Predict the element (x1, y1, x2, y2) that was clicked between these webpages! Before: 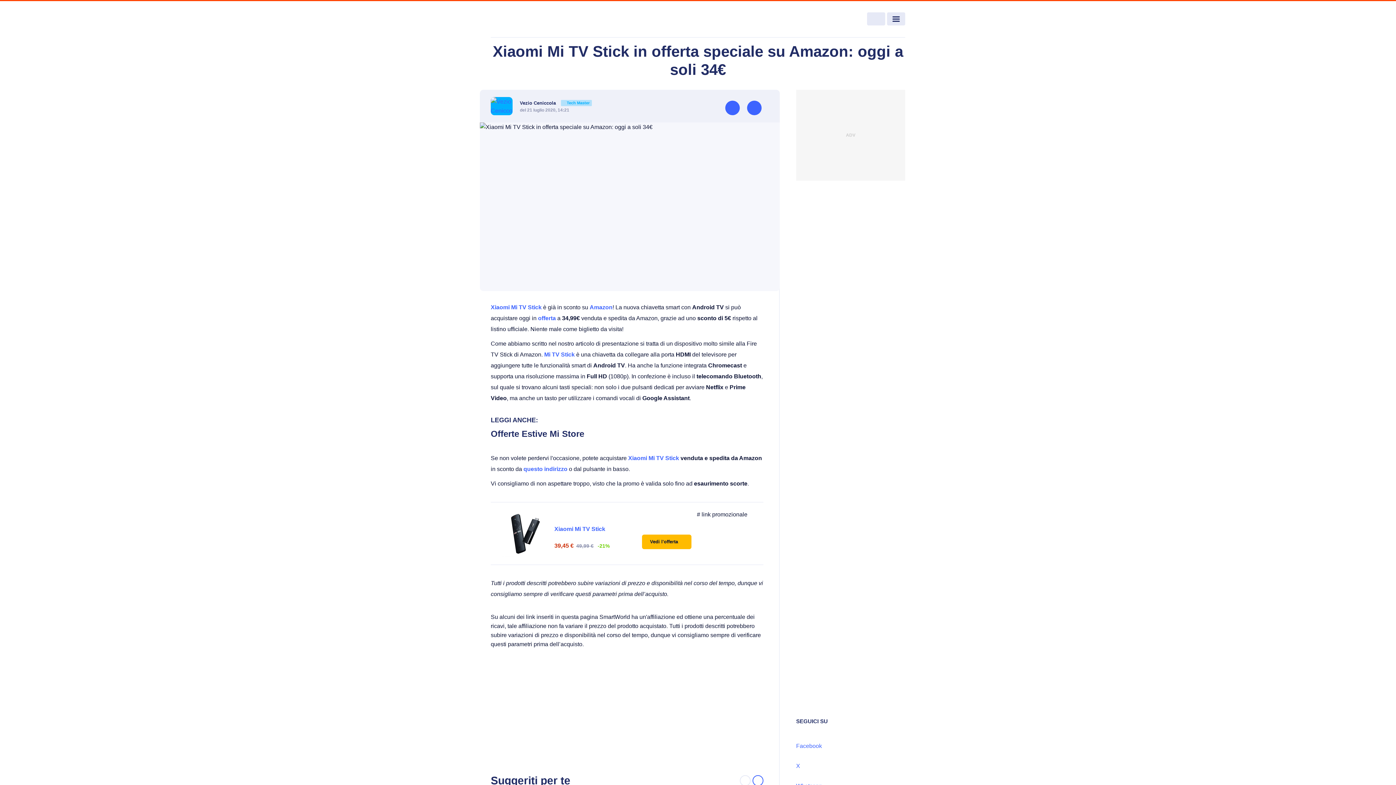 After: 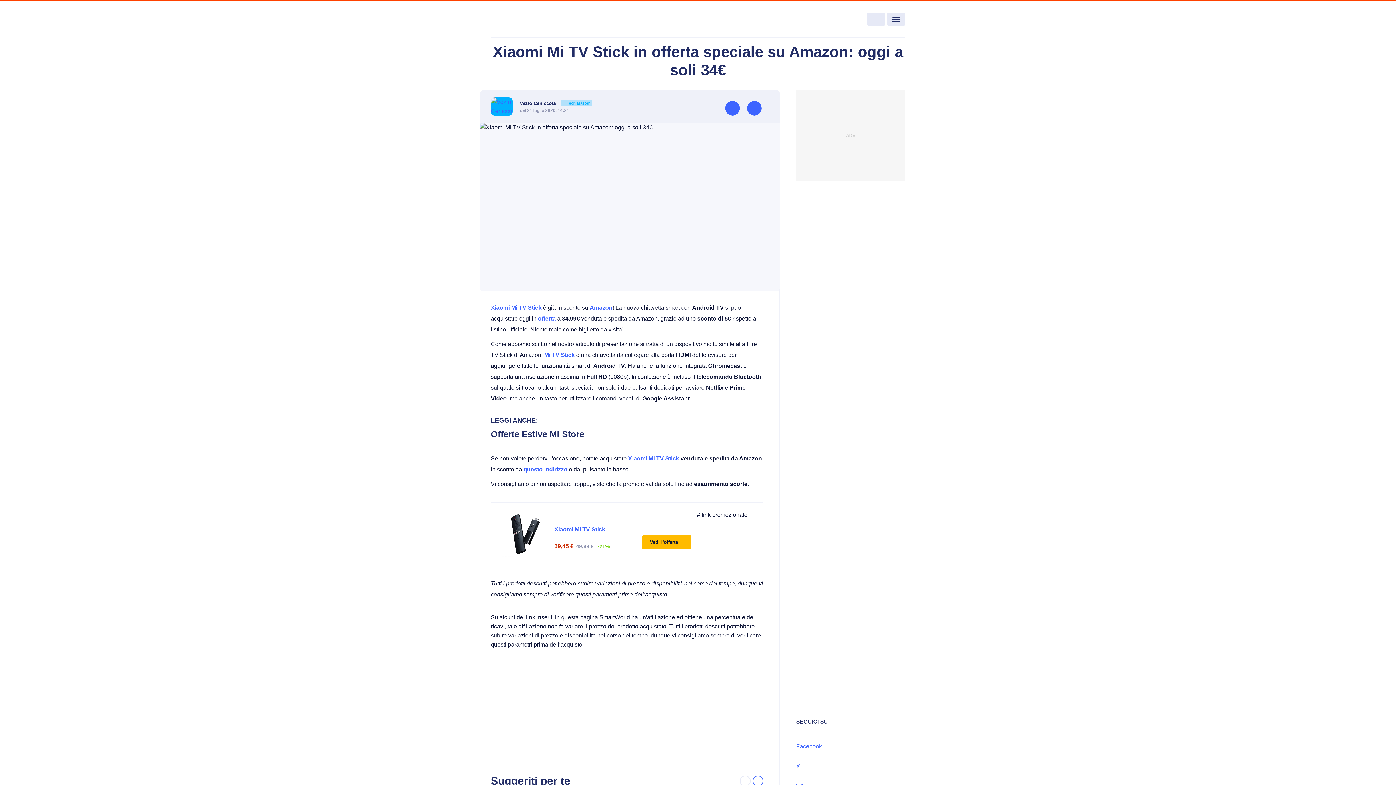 Action: bbox: (725, 100, 740, 115)